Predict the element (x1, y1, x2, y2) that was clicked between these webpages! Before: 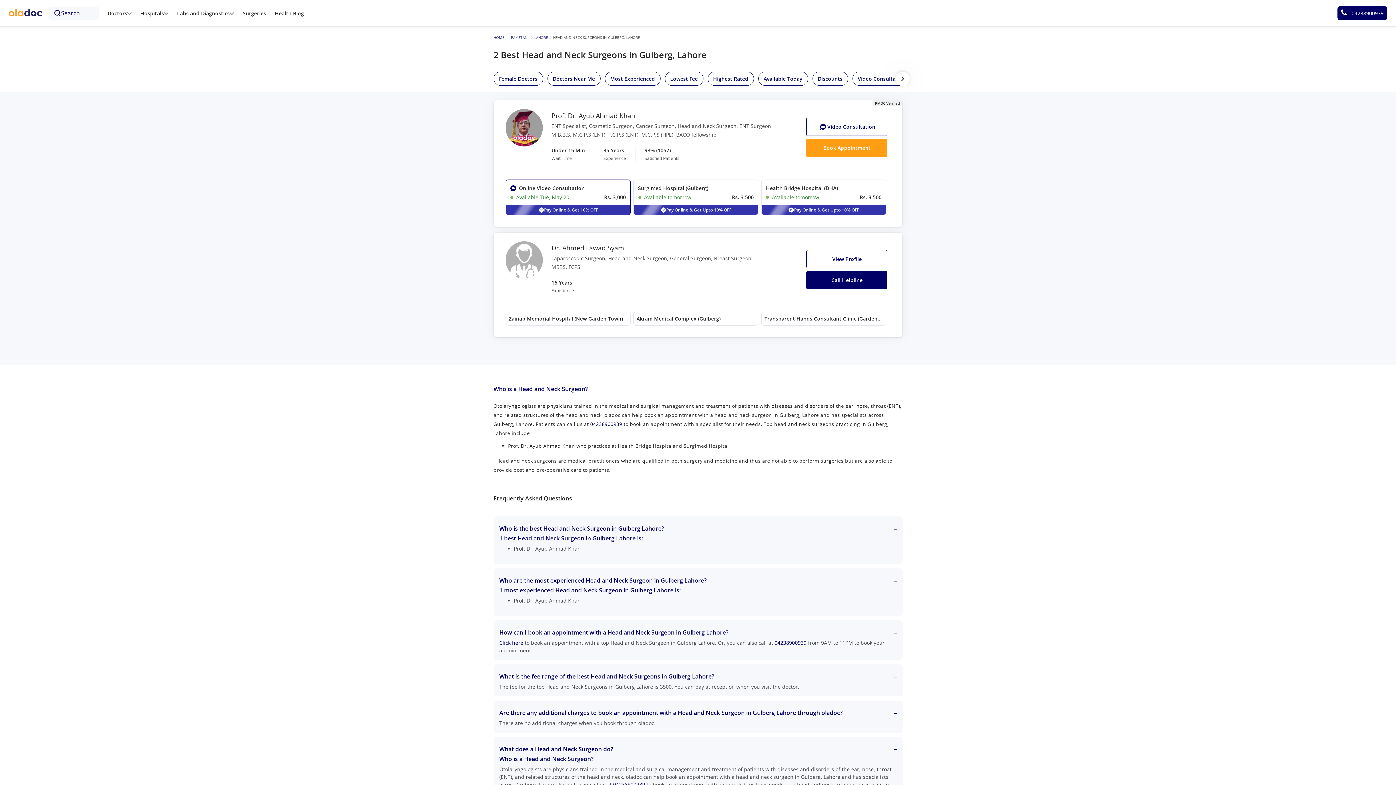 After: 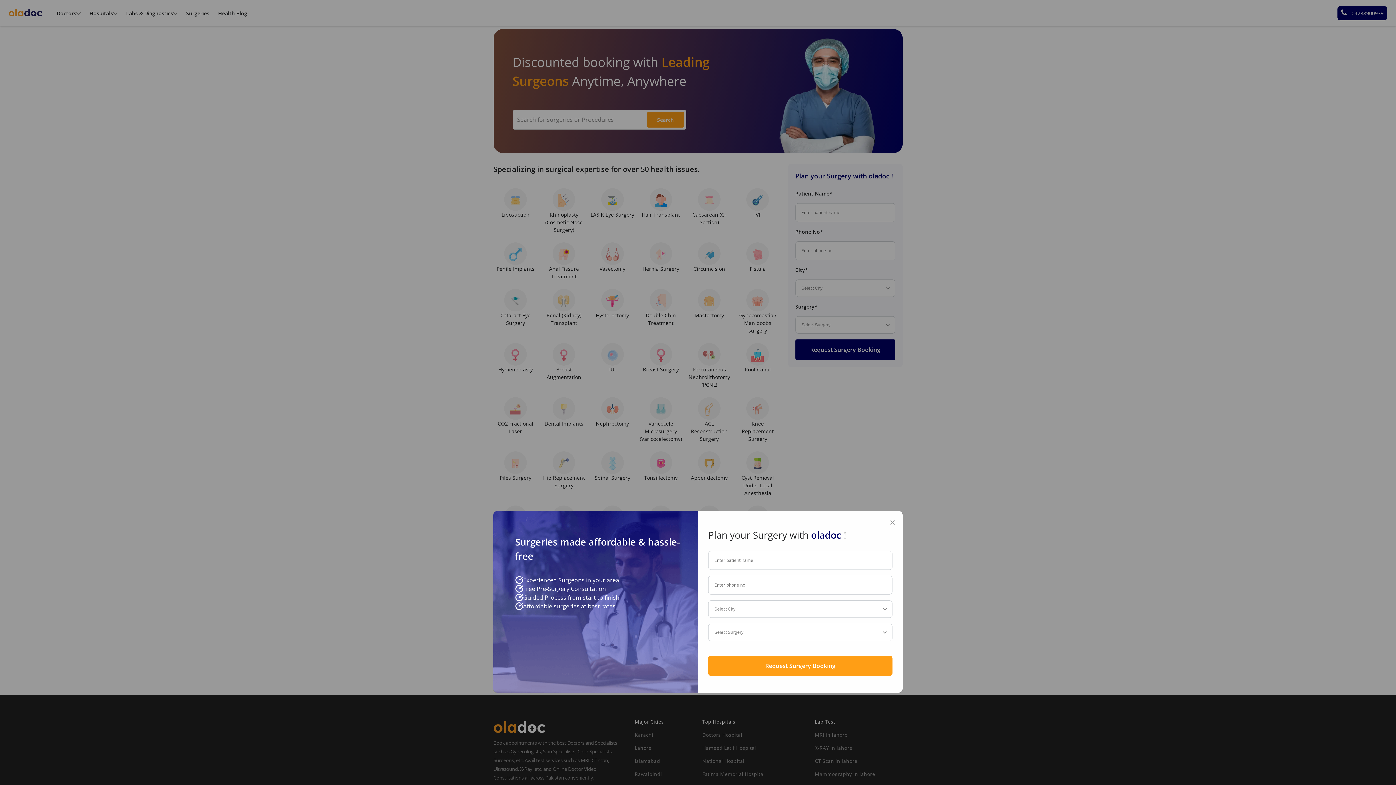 Action: label: Surgeries bbox: (234, 6, 266, 19)